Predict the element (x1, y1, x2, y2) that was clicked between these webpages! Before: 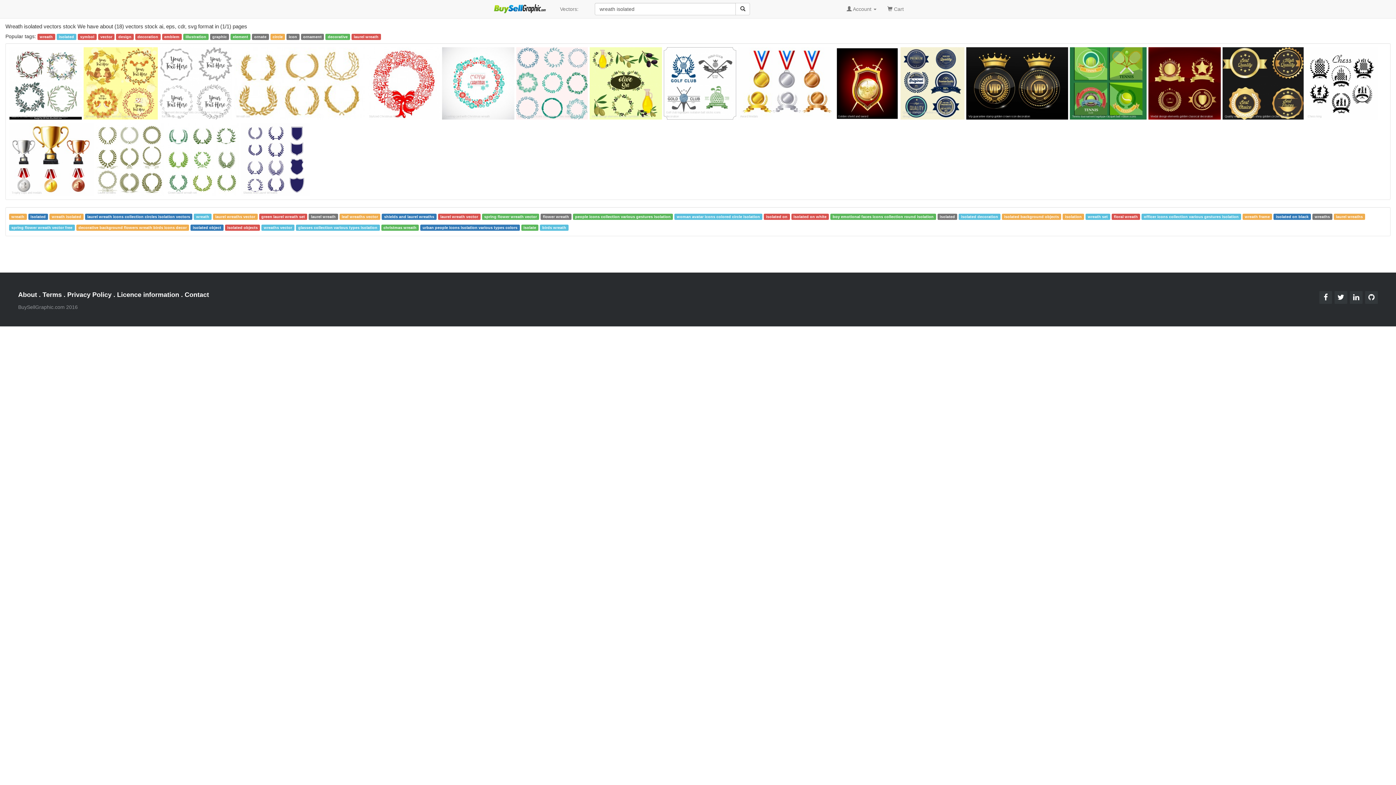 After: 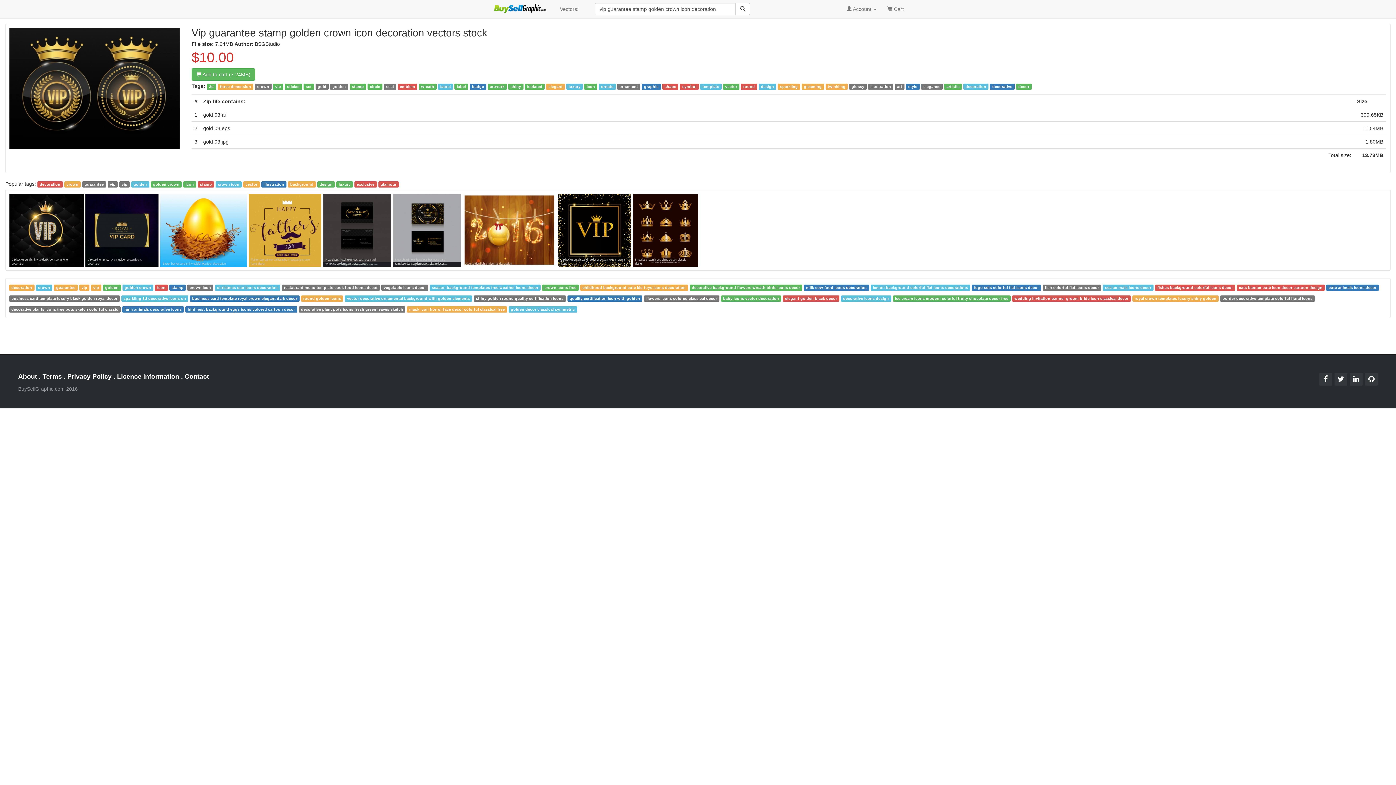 Action: bbox: (966, 47, 1068, 119)